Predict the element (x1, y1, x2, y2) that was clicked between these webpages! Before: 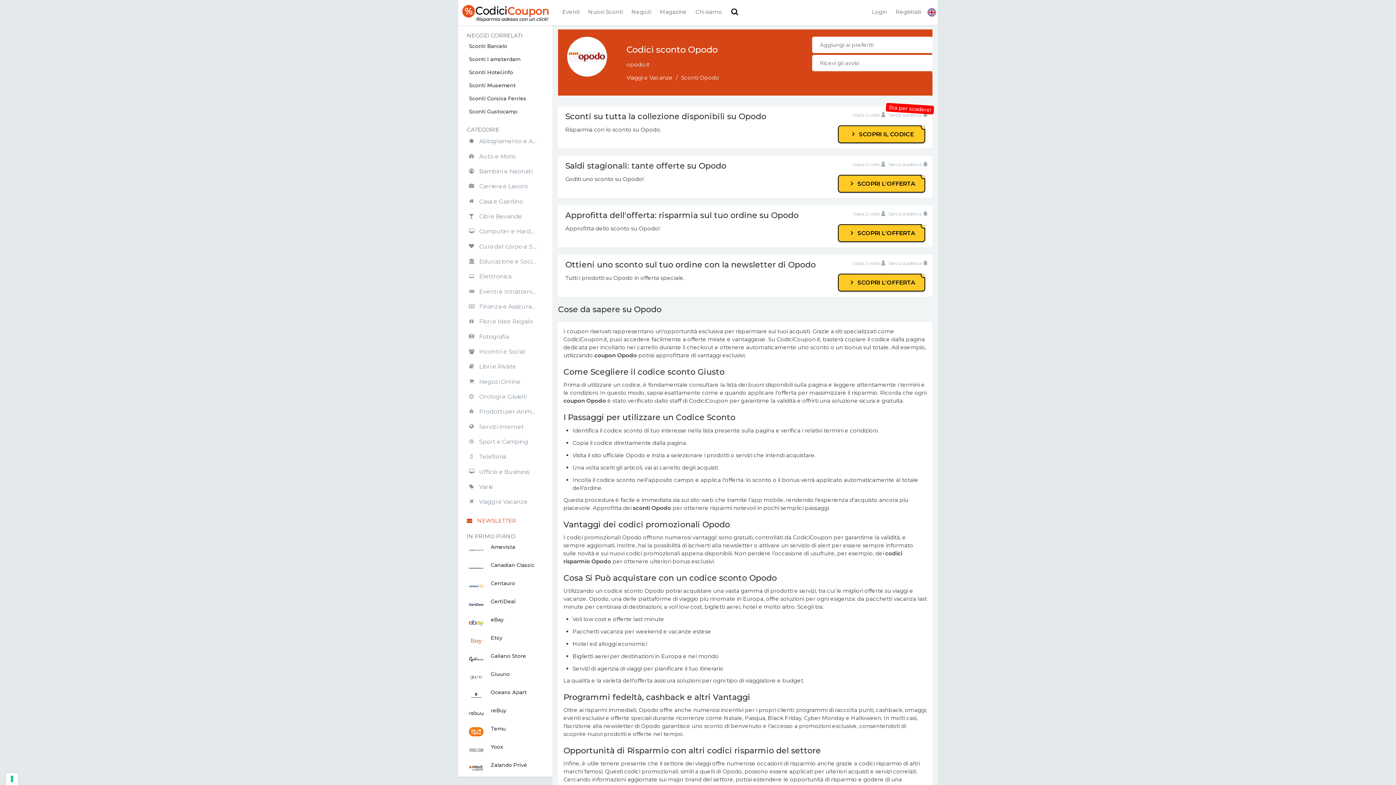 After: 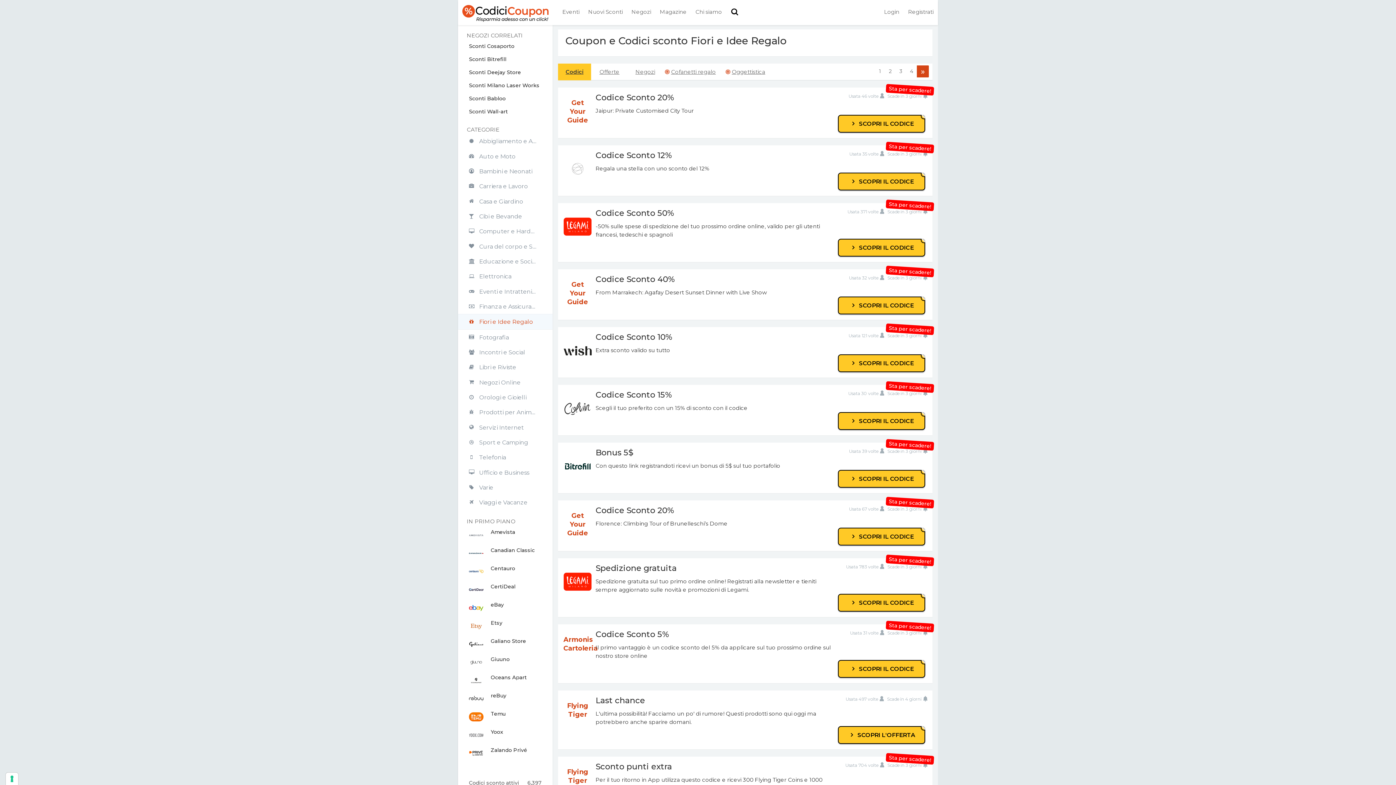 Action: label:  Fiori e Idee Regalo bbox: (458, 314, 552, 329)